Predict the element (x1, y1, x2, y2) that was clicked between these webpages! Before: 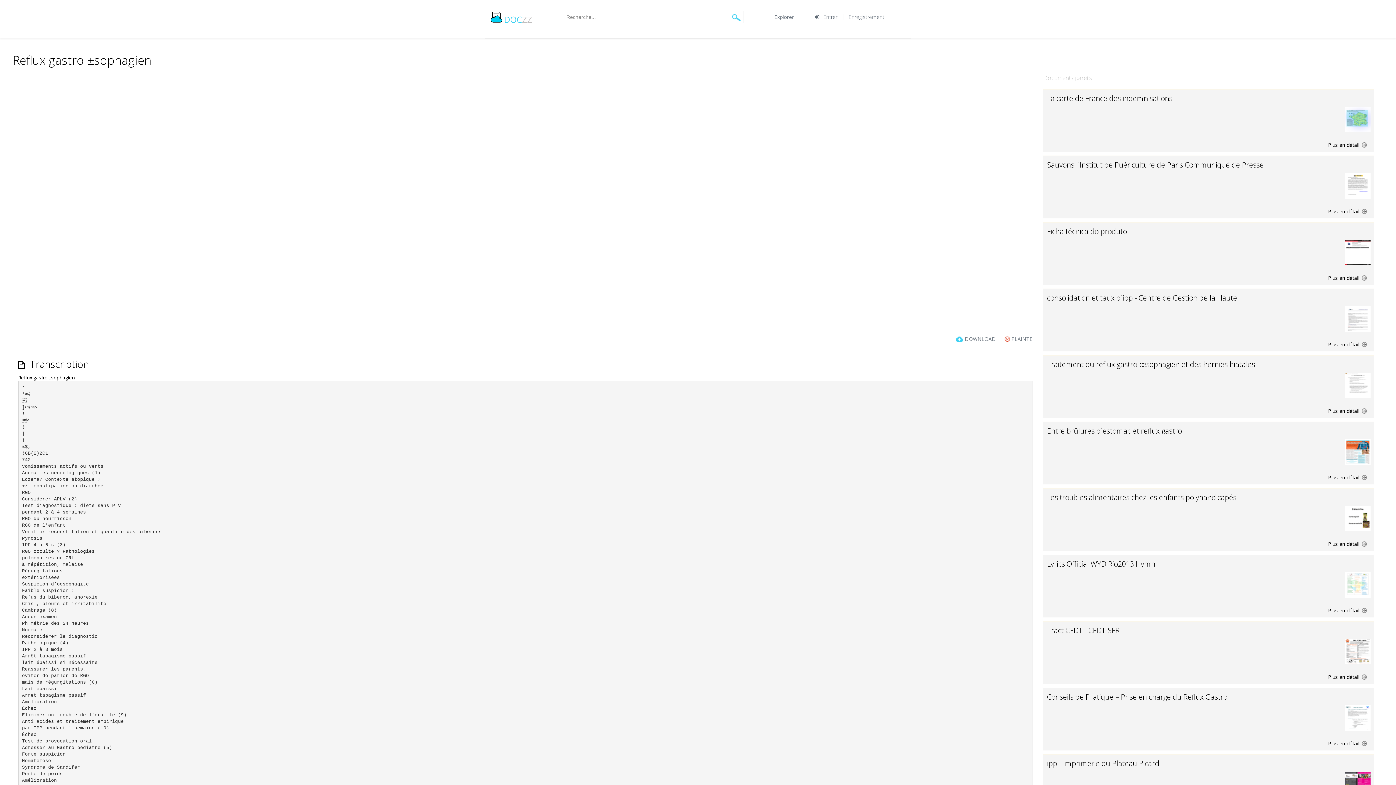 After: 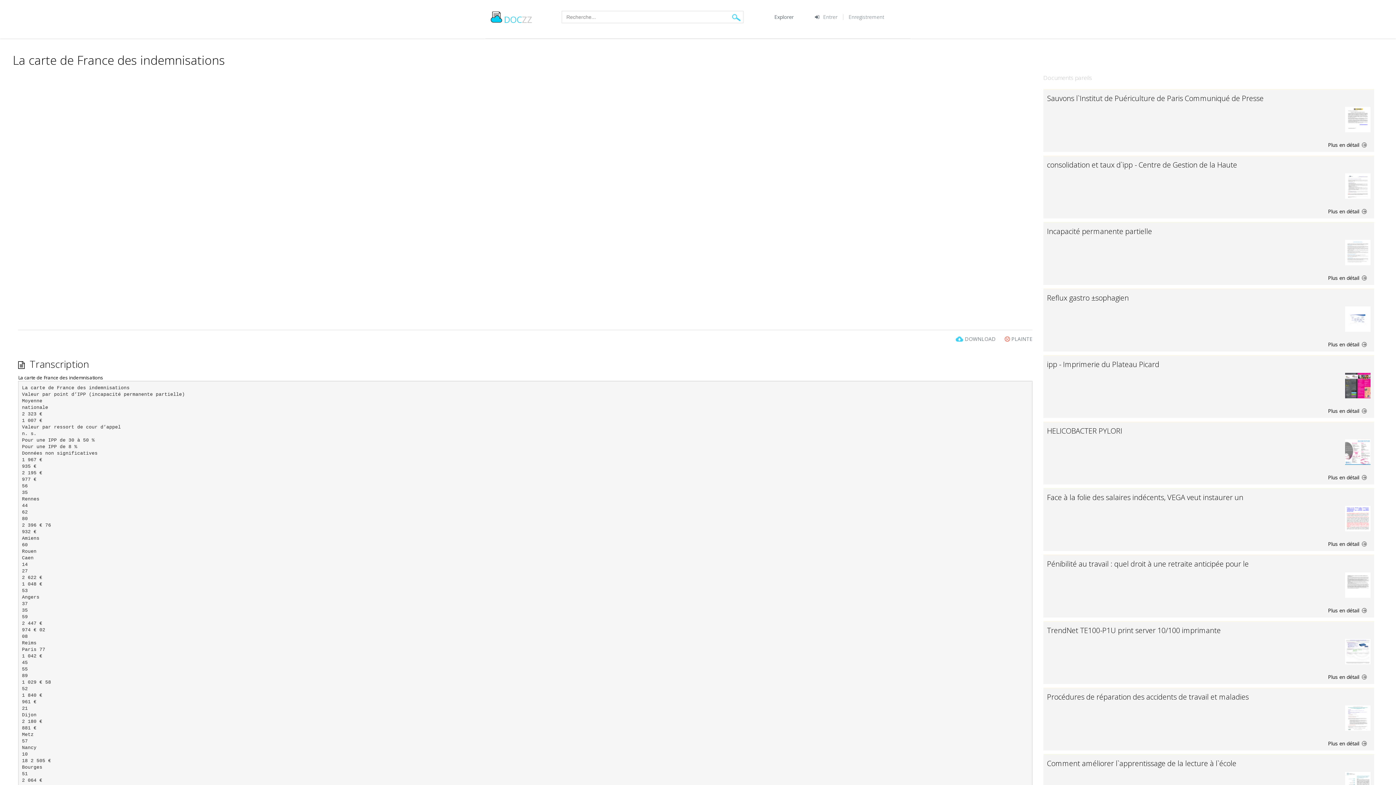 Action: label: La carte de France des indemnisations bbox: (1047, 93, 1172, 103)